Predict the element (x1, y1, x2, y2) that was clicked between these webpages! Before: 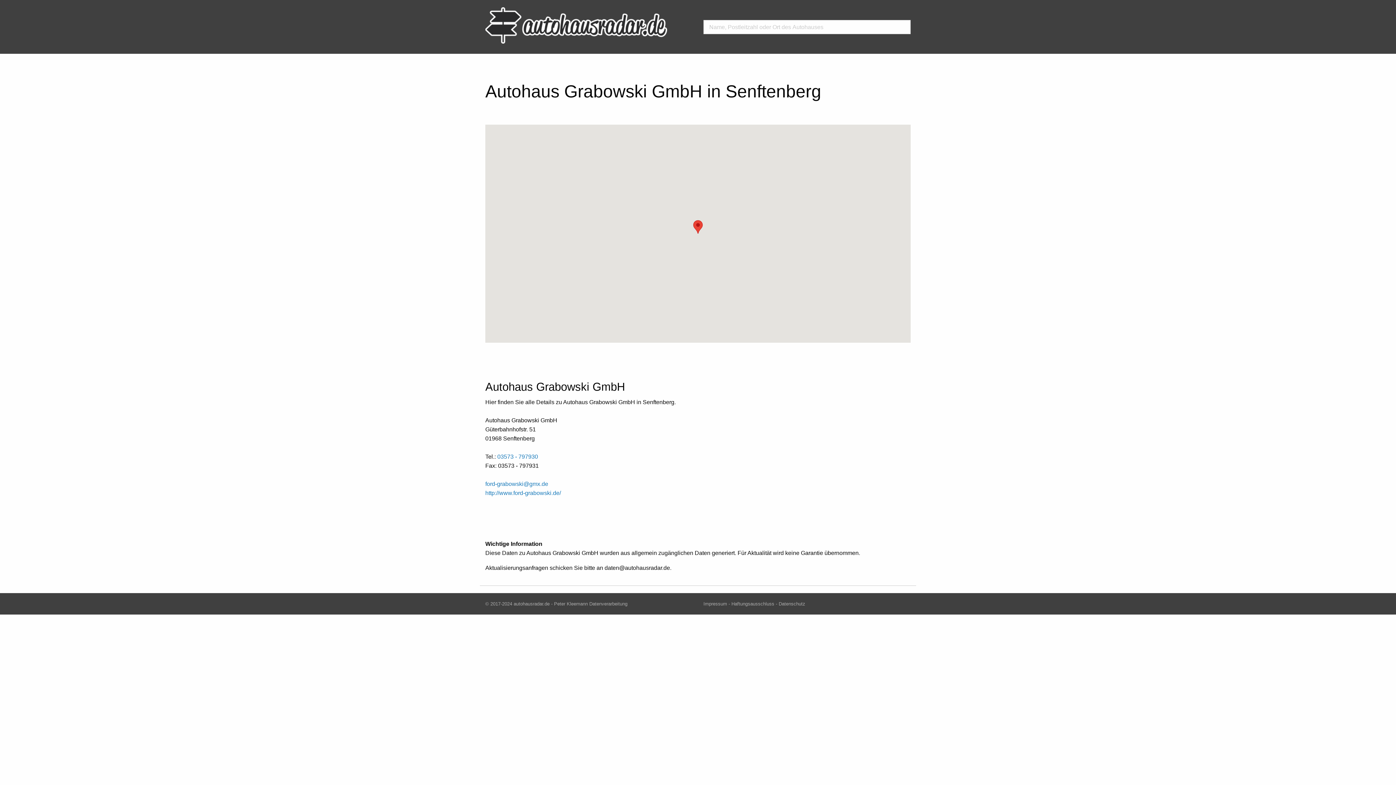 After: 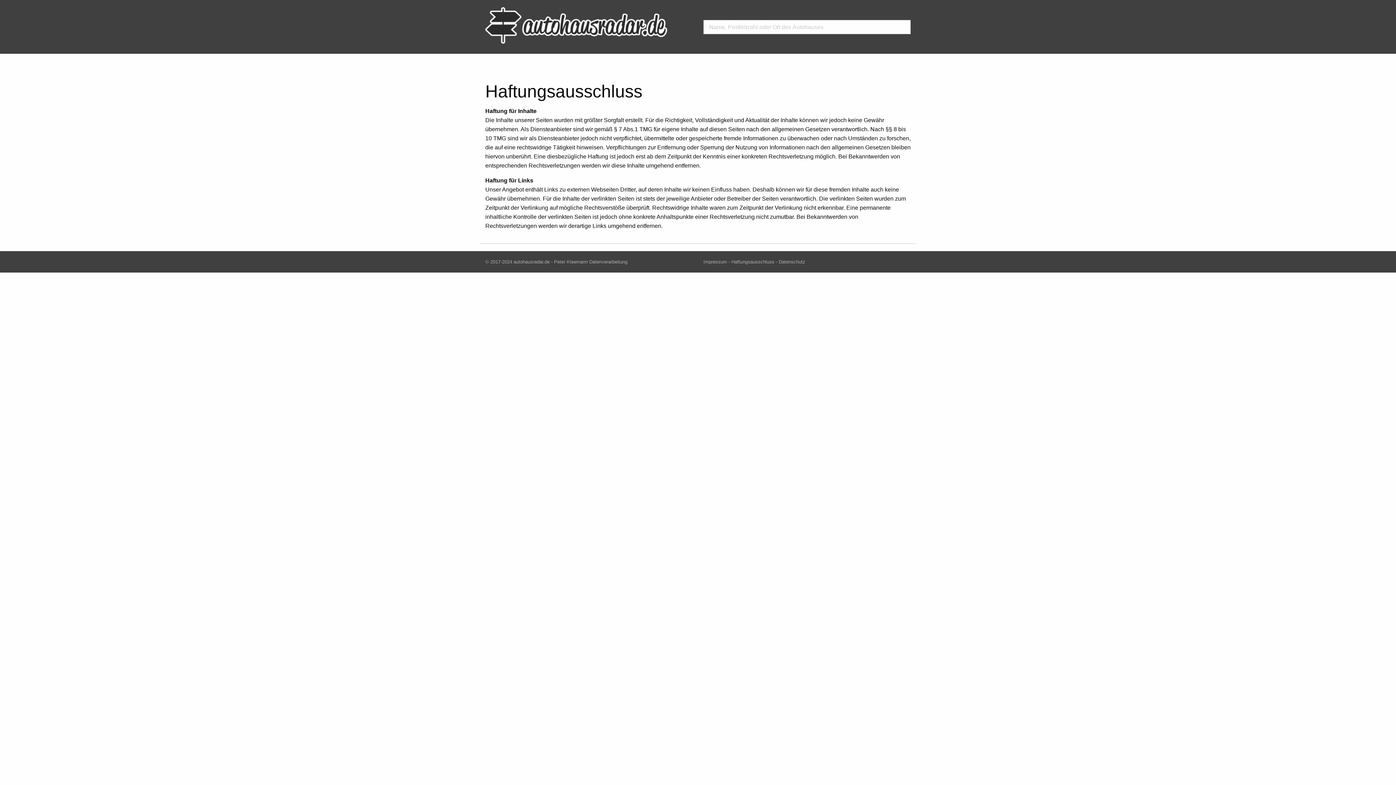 Action: label: Haftungsausschluss bbox: (731, 601, 774, 606)